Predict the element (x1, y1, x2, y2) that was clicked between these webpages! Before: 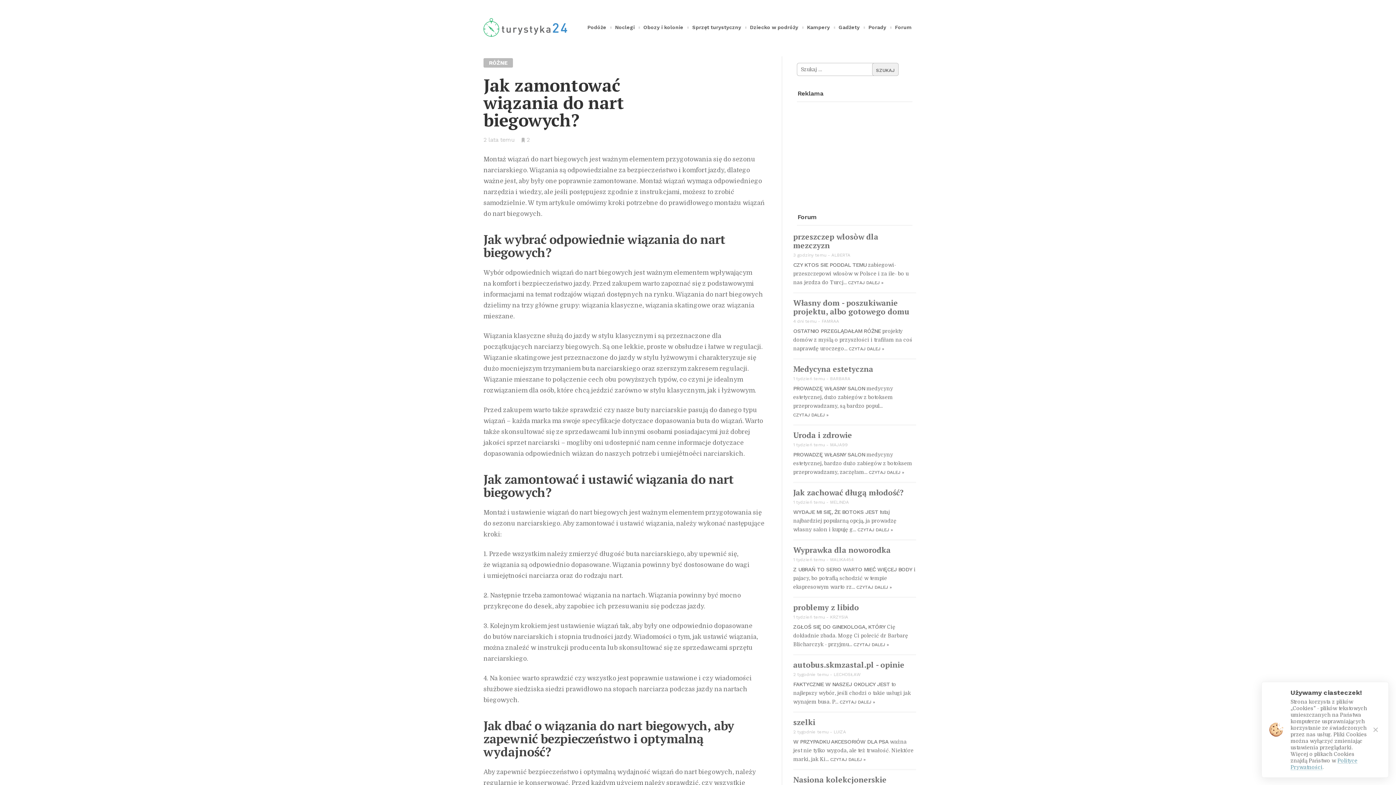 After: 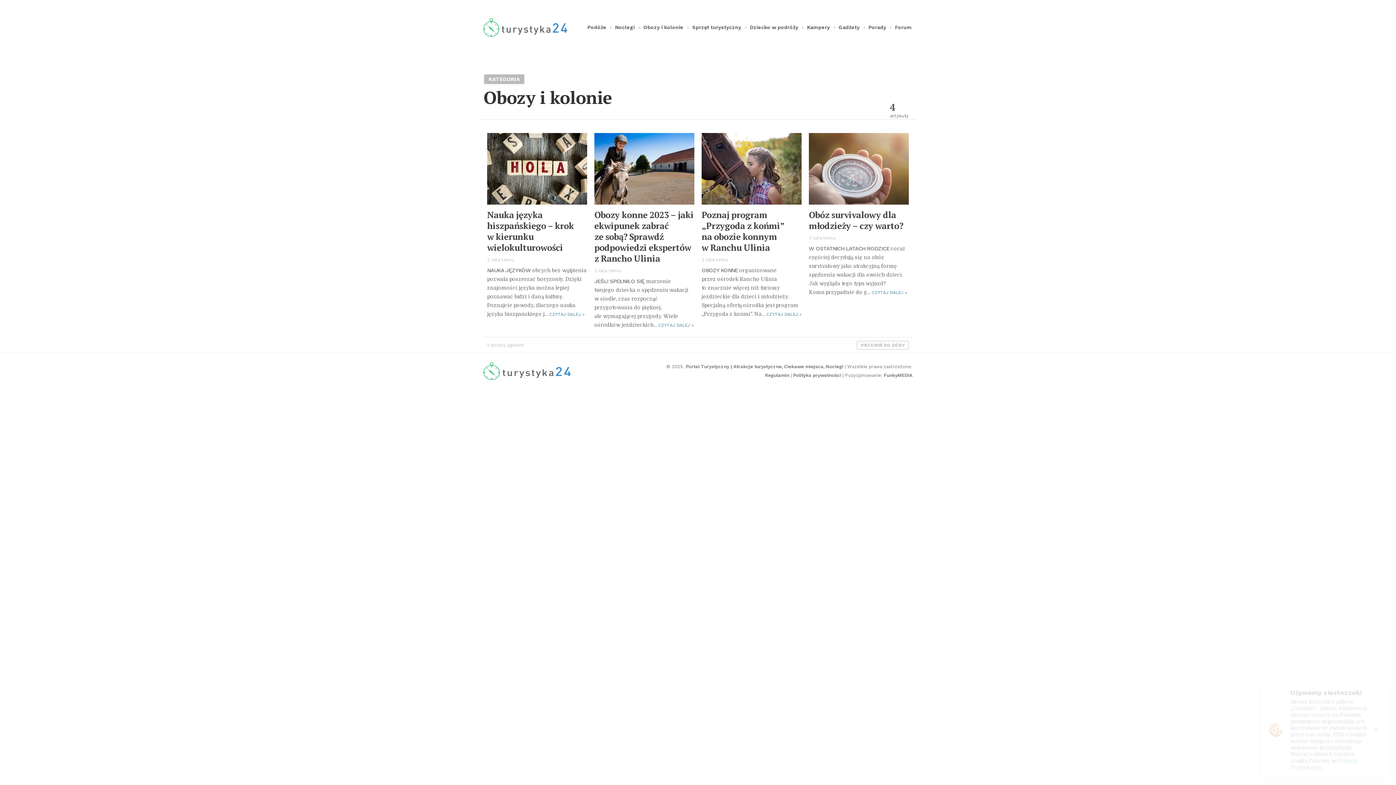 Action: label: Obozy i kolonie bbox: (642, 20, 684, 33)